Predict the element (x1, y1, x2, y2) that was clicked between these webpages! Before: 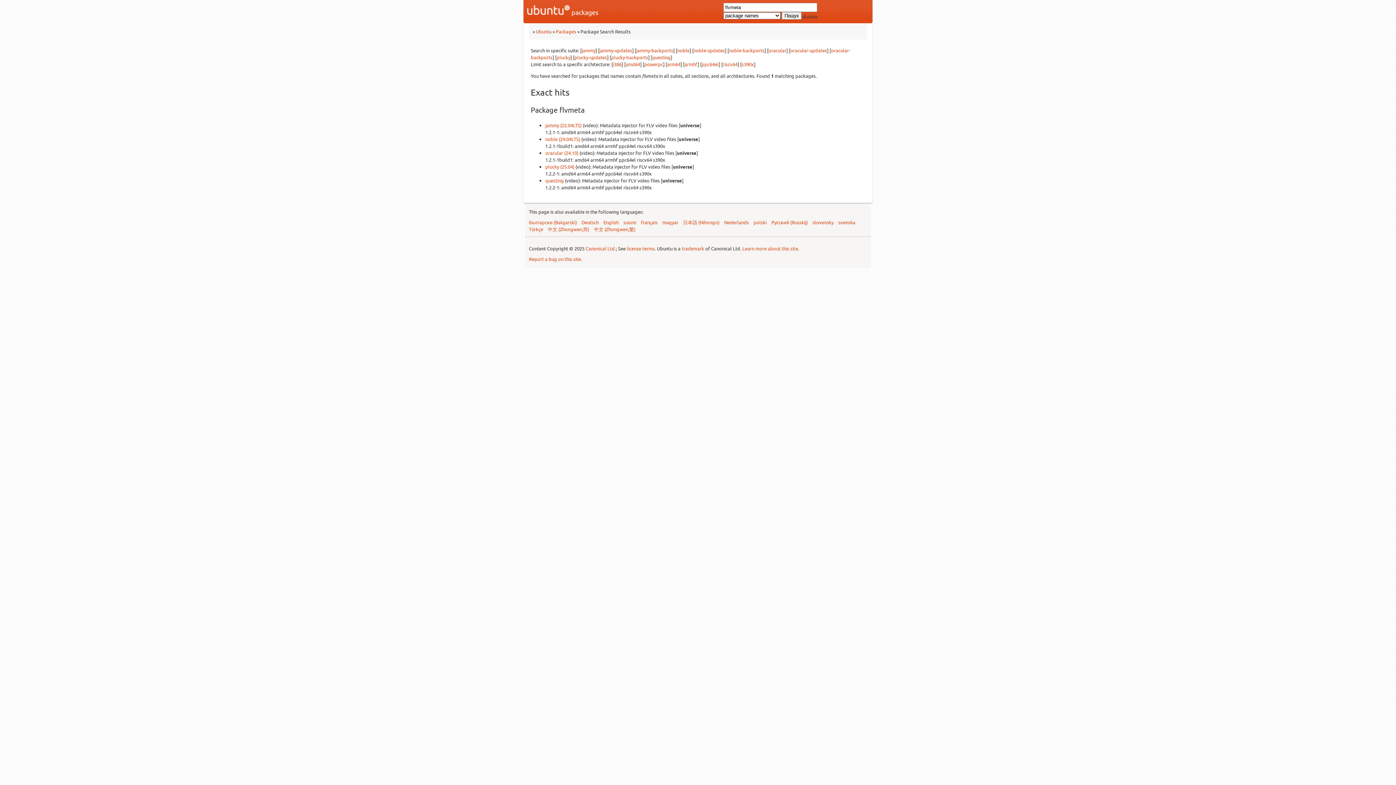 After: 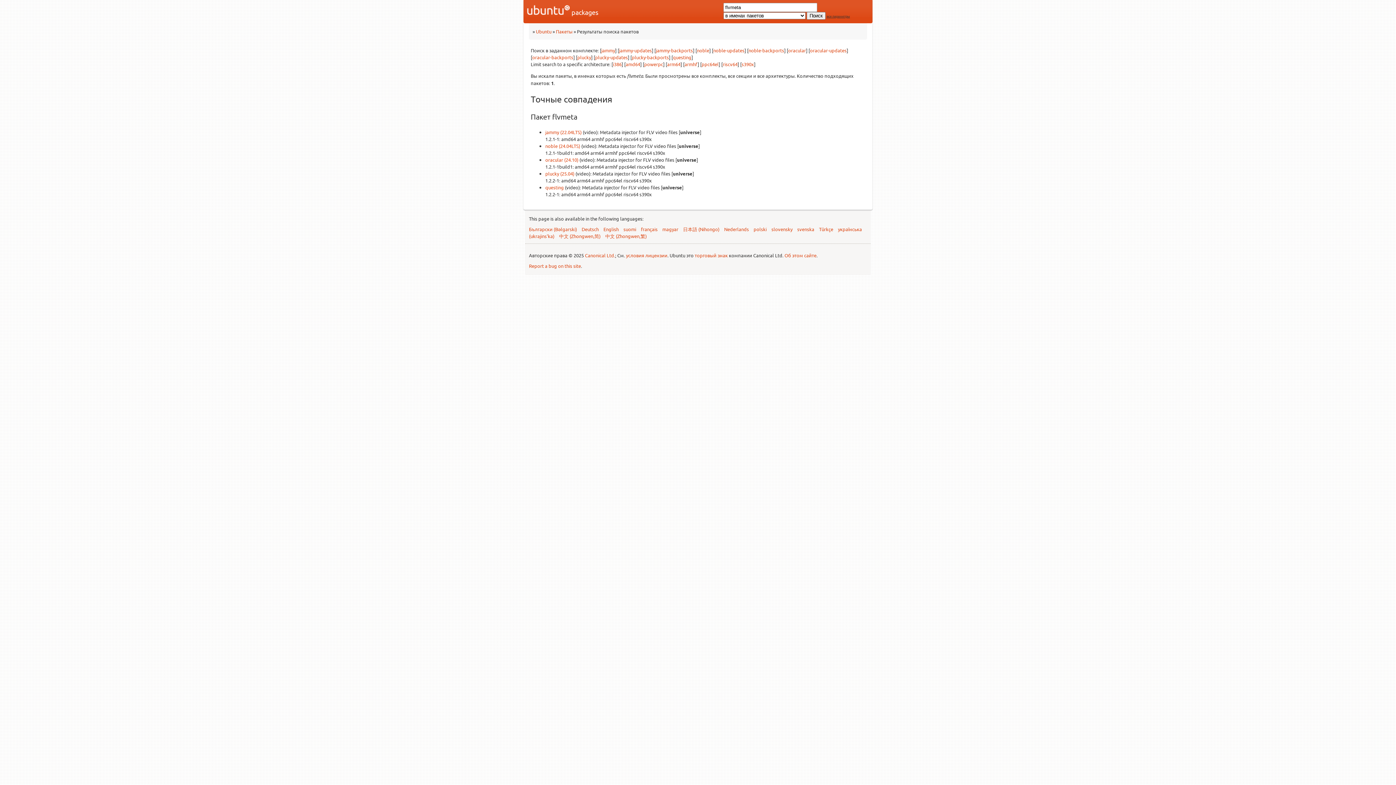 Action: bbox: (771, 219, 808, 225) label: Русский (Russkij)